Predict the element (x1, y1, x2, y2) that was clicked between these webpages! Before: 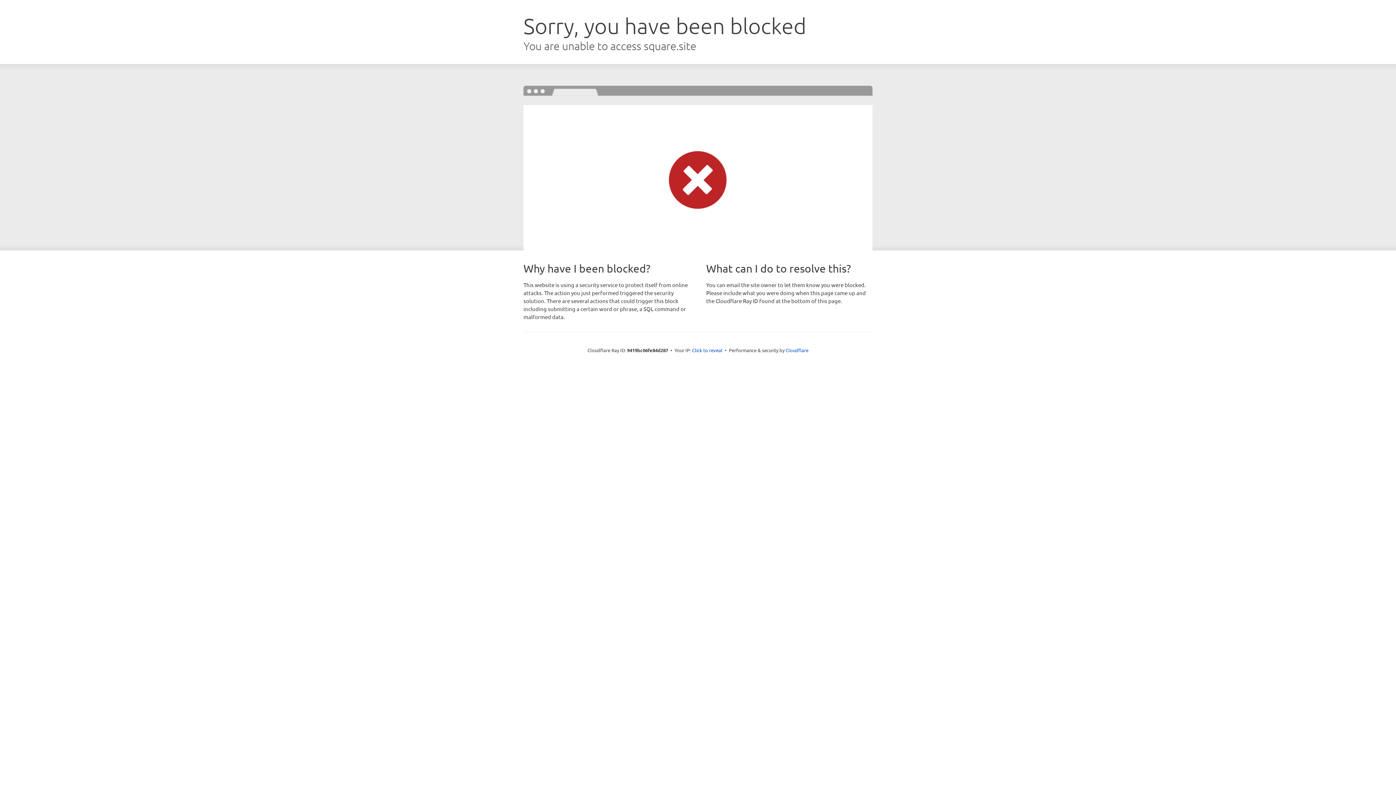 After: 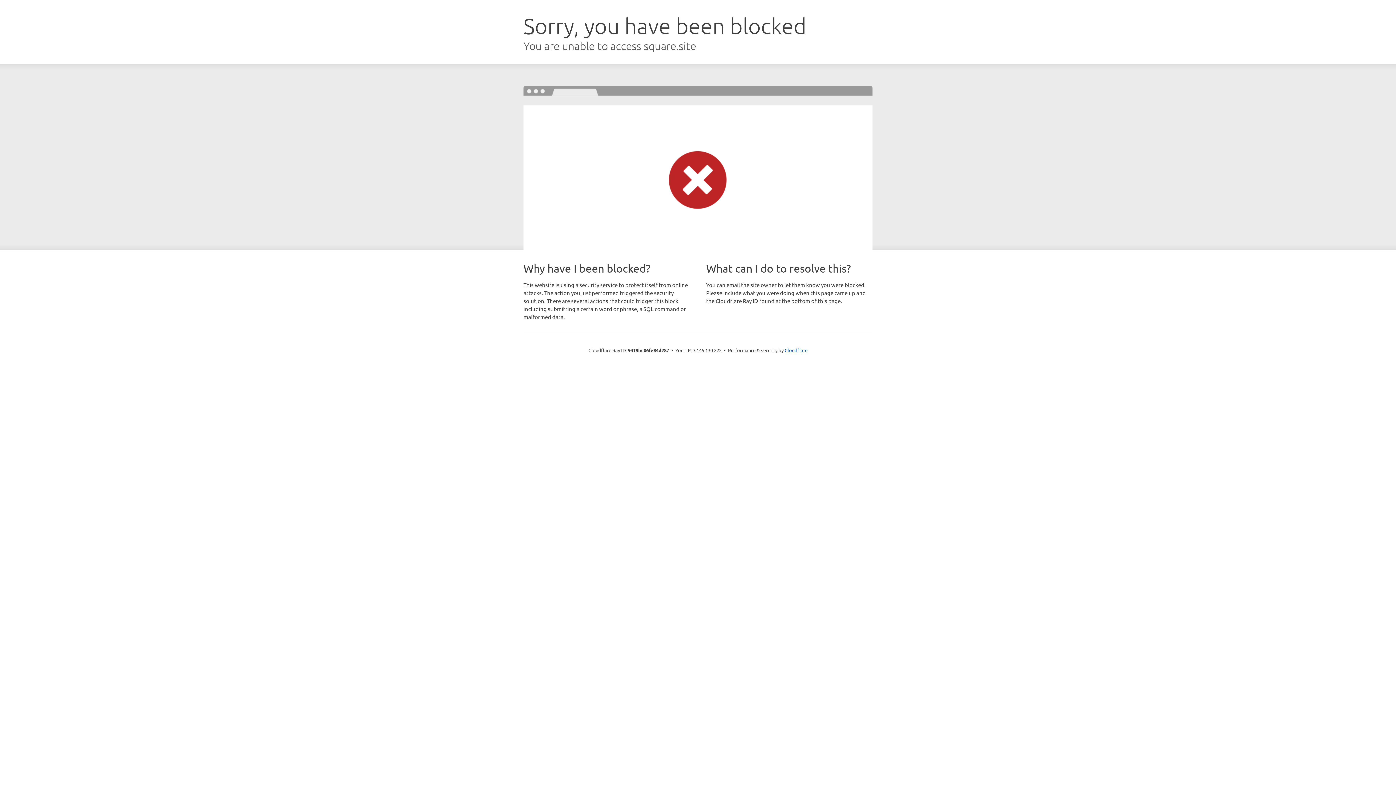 Action: bbox: (692, 346, 722, 353) label: Click to reveal